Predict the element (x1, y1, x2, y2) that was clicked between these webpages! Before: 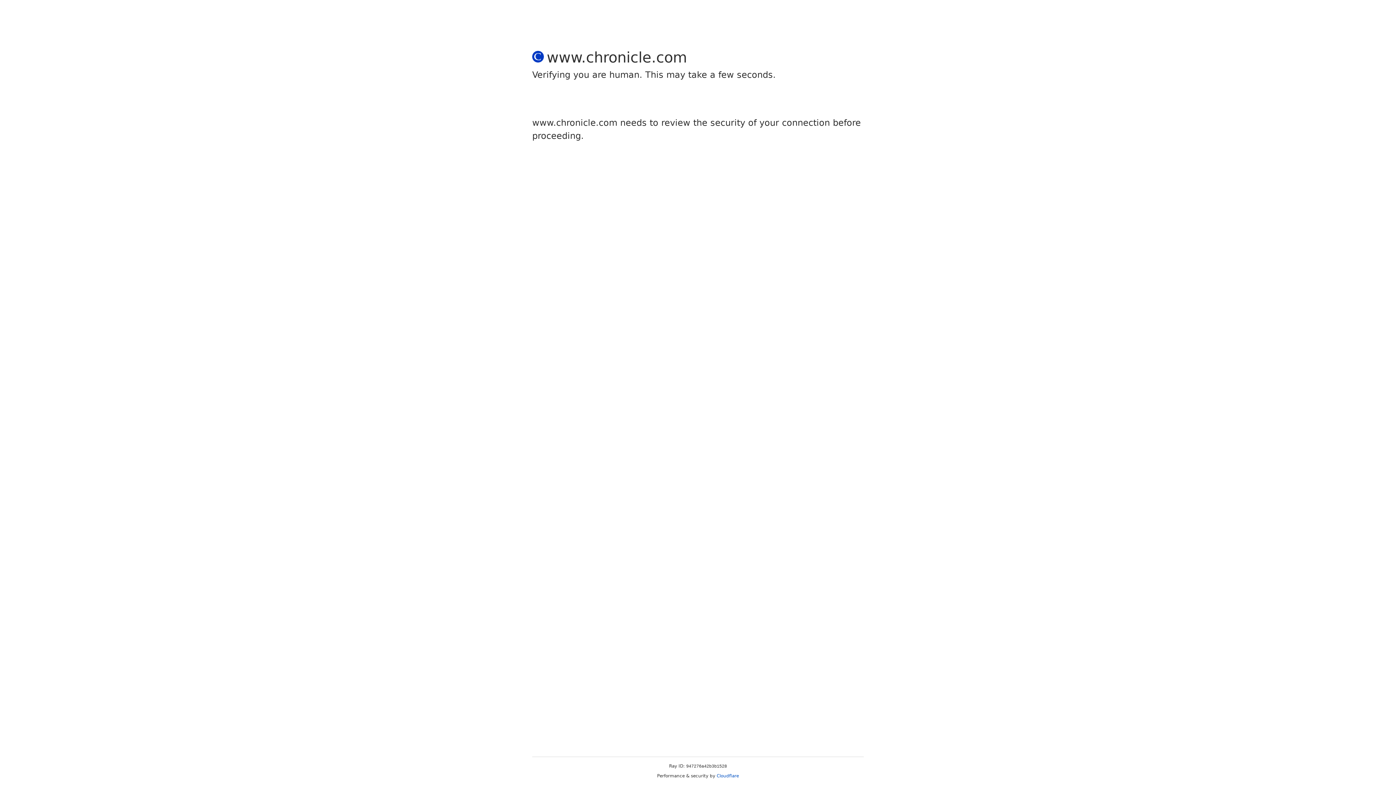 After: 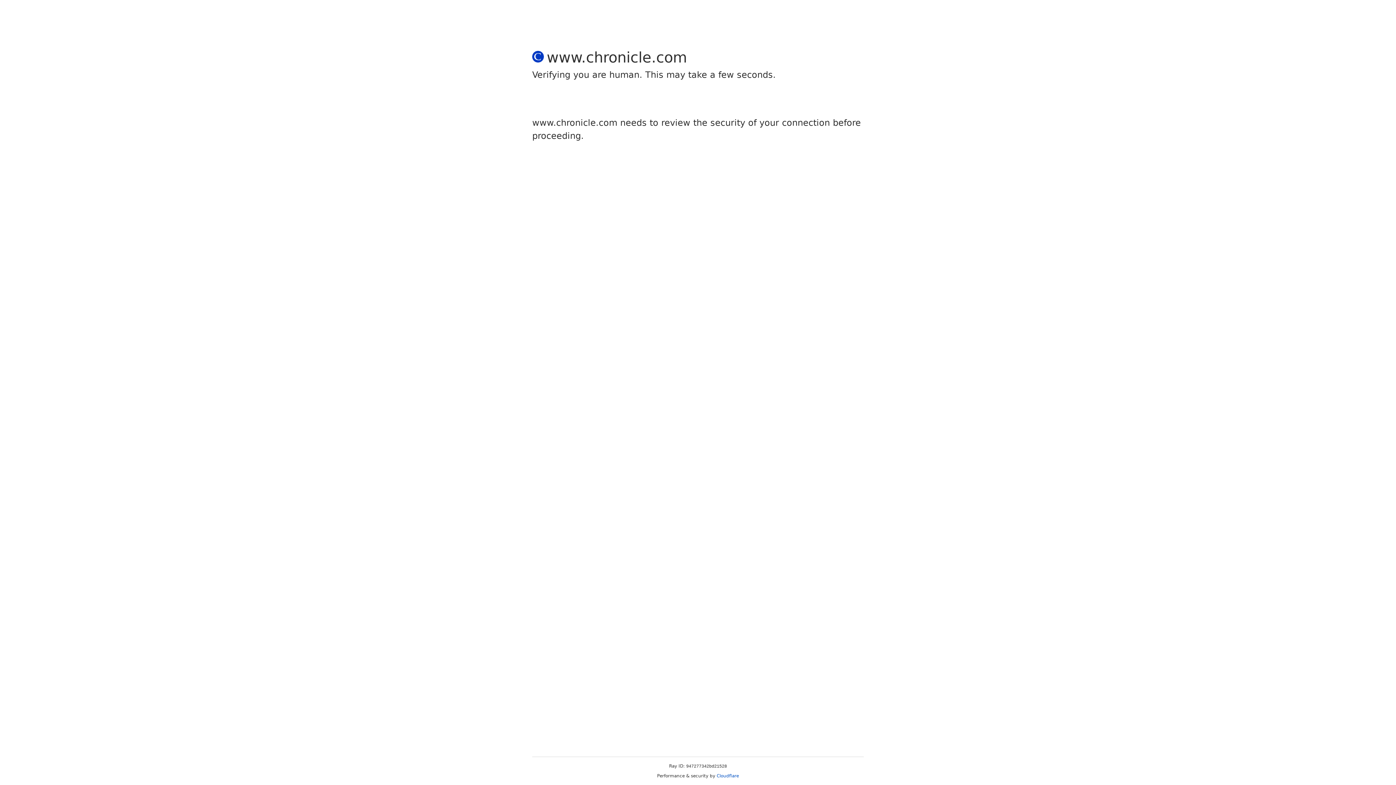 Action: label: Cloudflare bbox: (716, 773, 739, 778)